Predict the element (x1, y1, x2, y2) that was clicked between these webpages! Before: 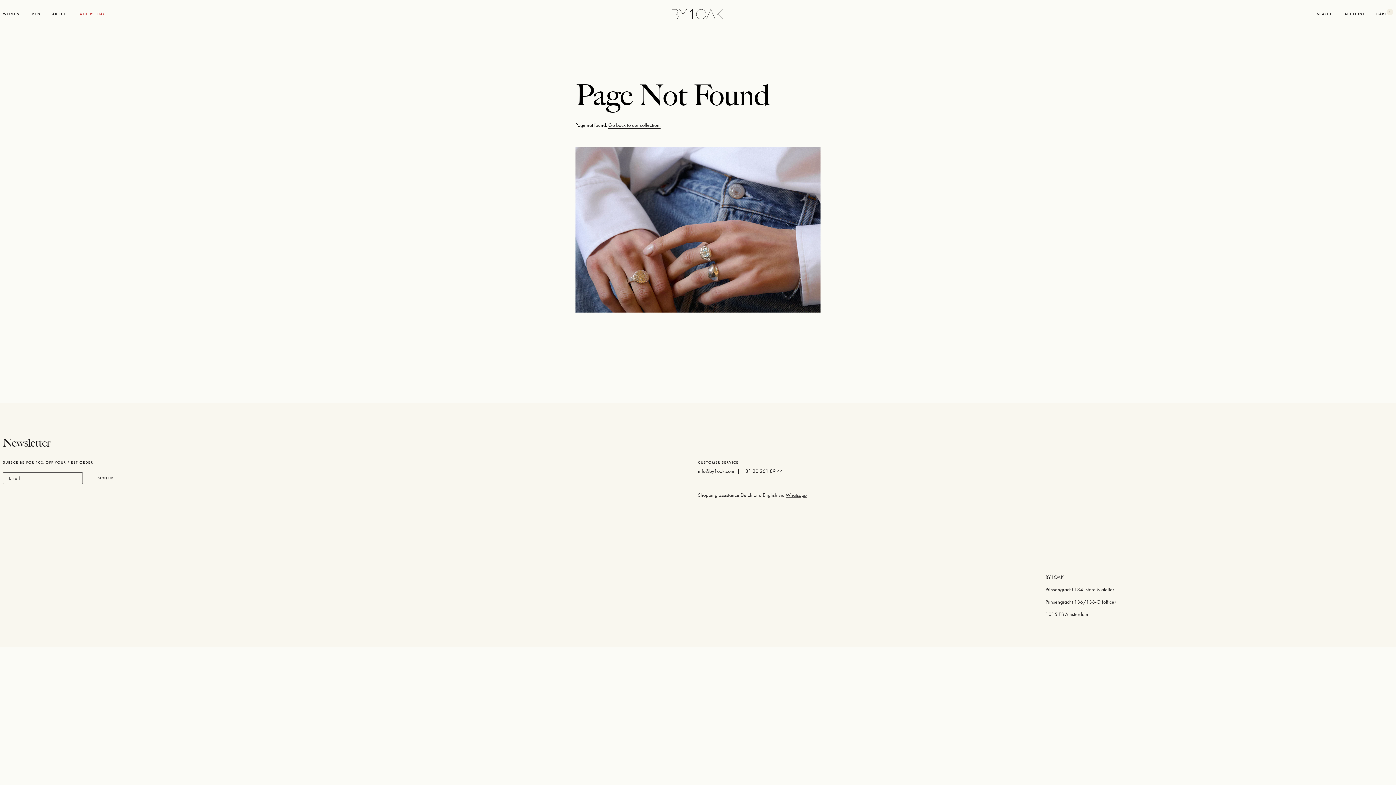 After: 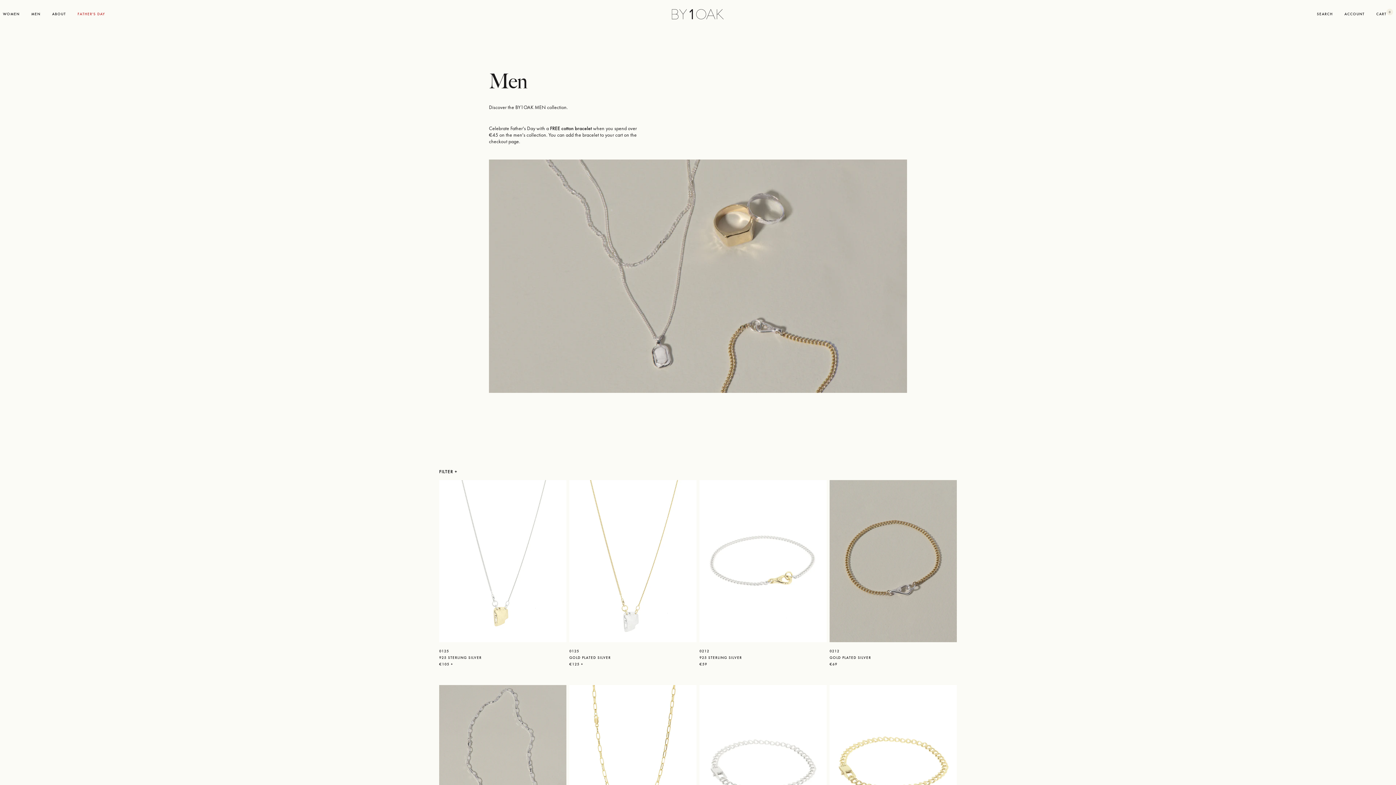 Action: label: FATHER'S DAY bbox: (77, 11, 105, 17)